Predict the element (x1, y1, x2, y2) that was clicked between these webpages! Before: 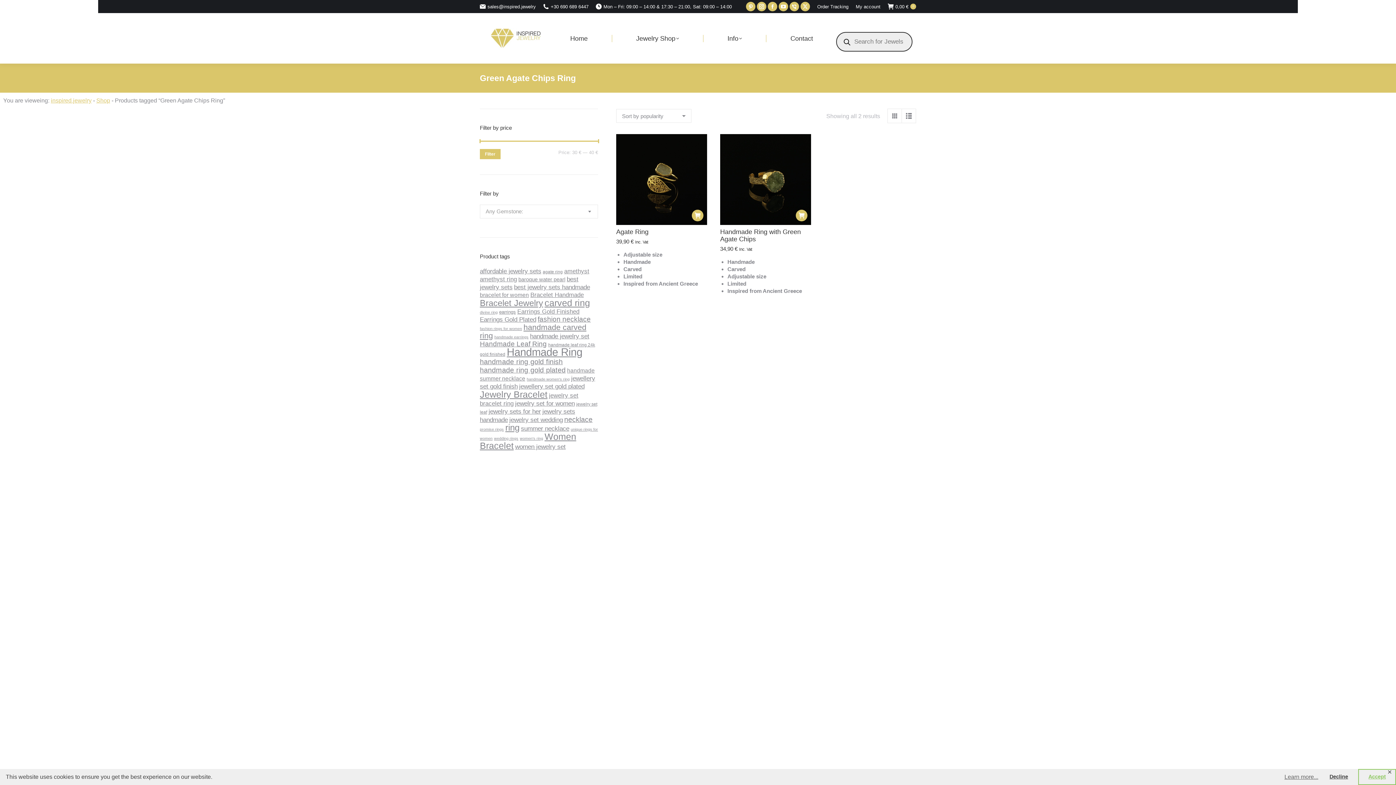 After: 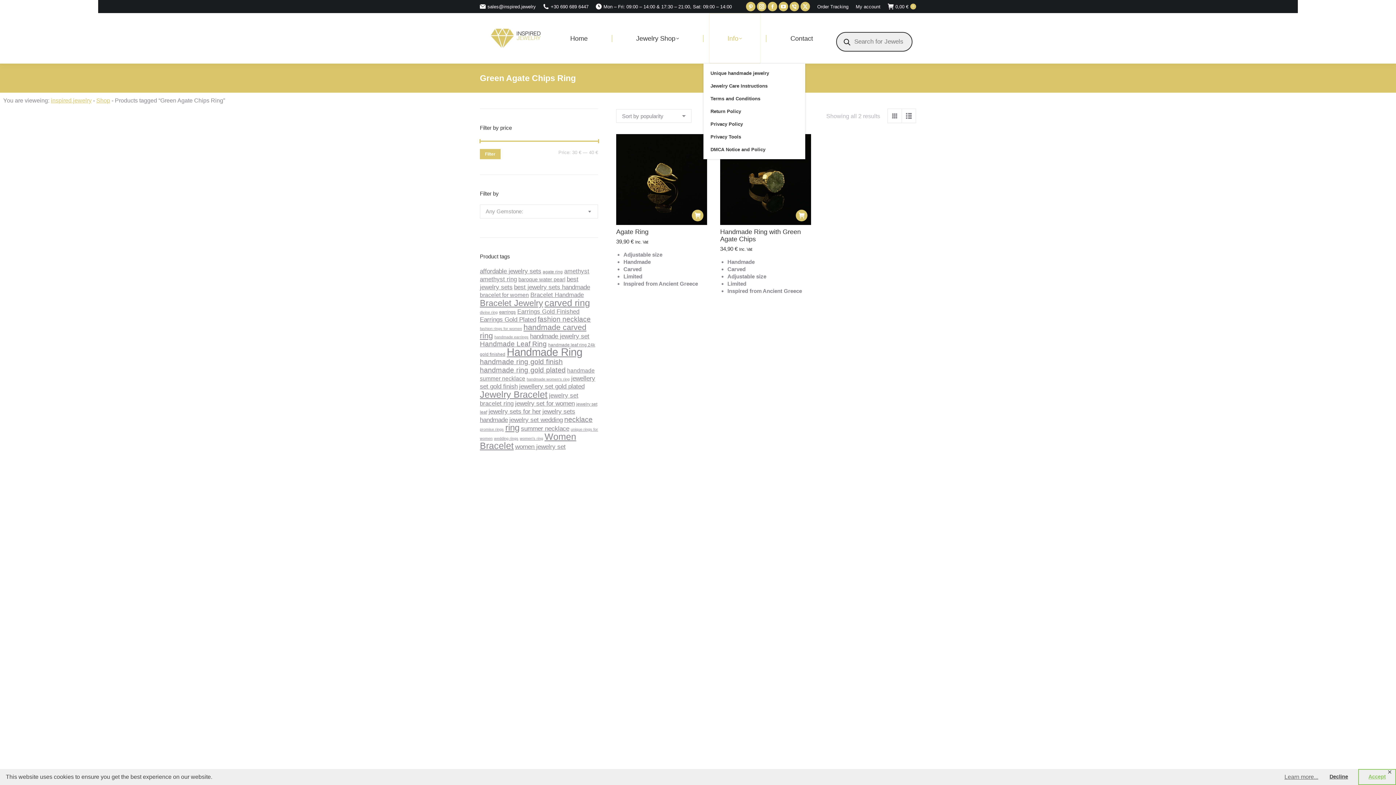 Action: label: Info bbox: (708, 13, 761, 63)